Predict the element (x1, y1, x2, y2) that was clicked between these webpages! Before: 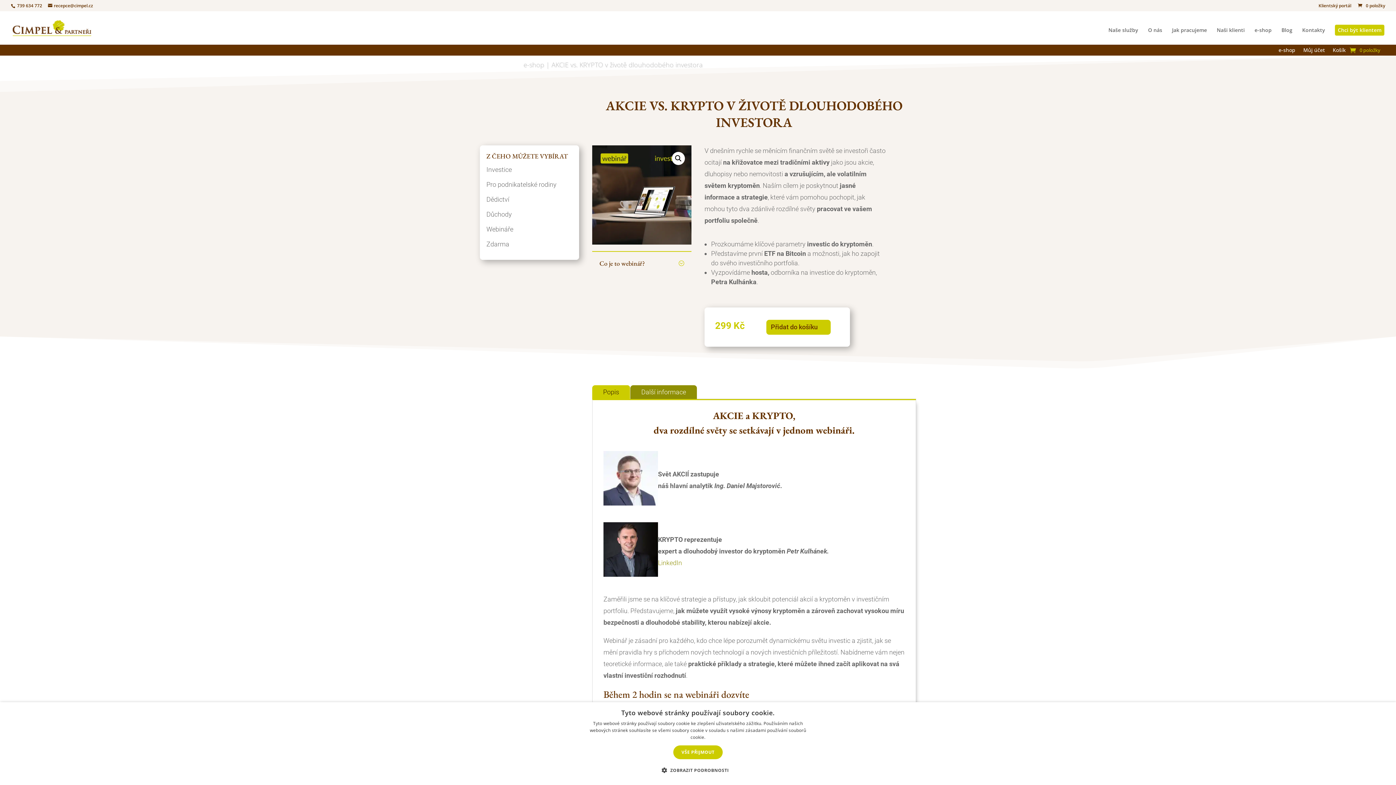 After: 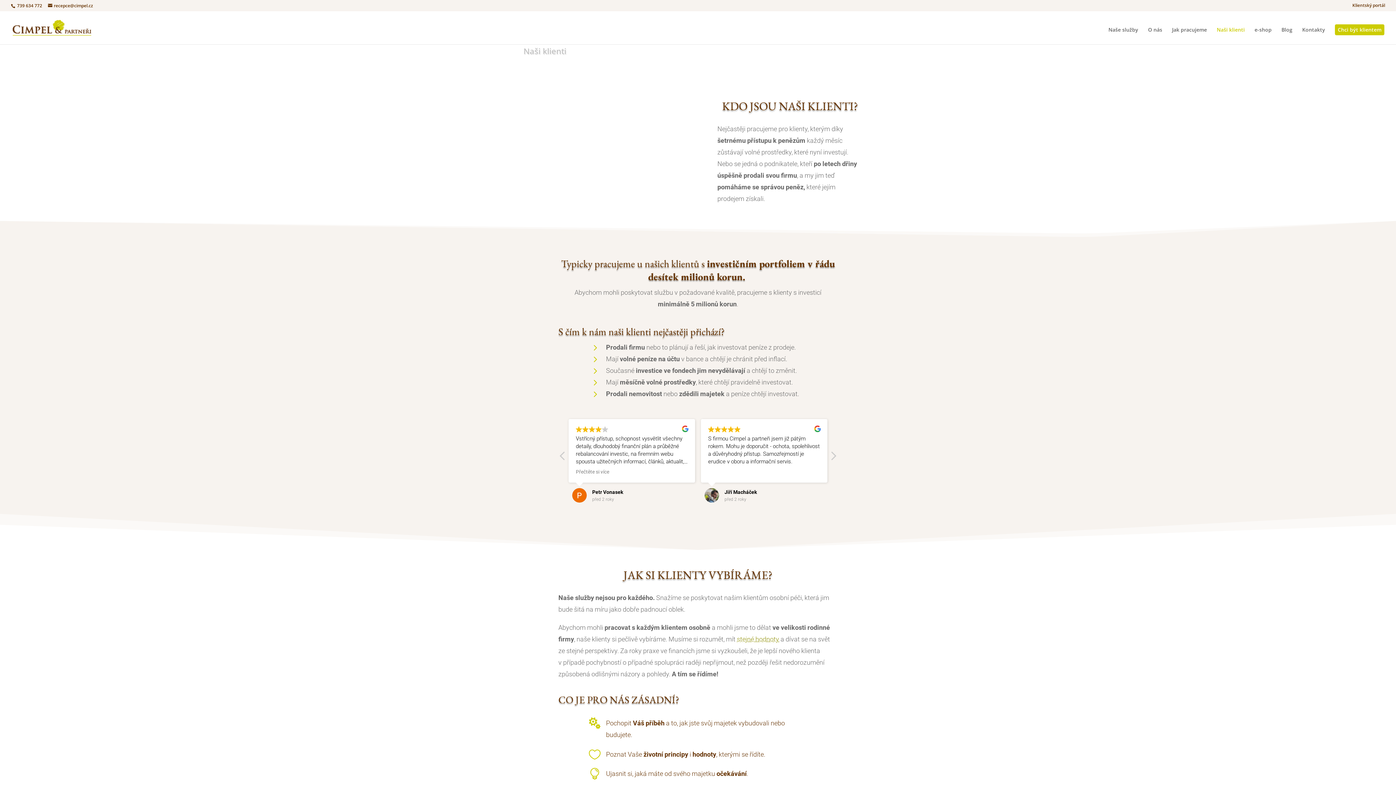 Action: label: Naši klienti bbox: (1217, 27, 1245, 44)